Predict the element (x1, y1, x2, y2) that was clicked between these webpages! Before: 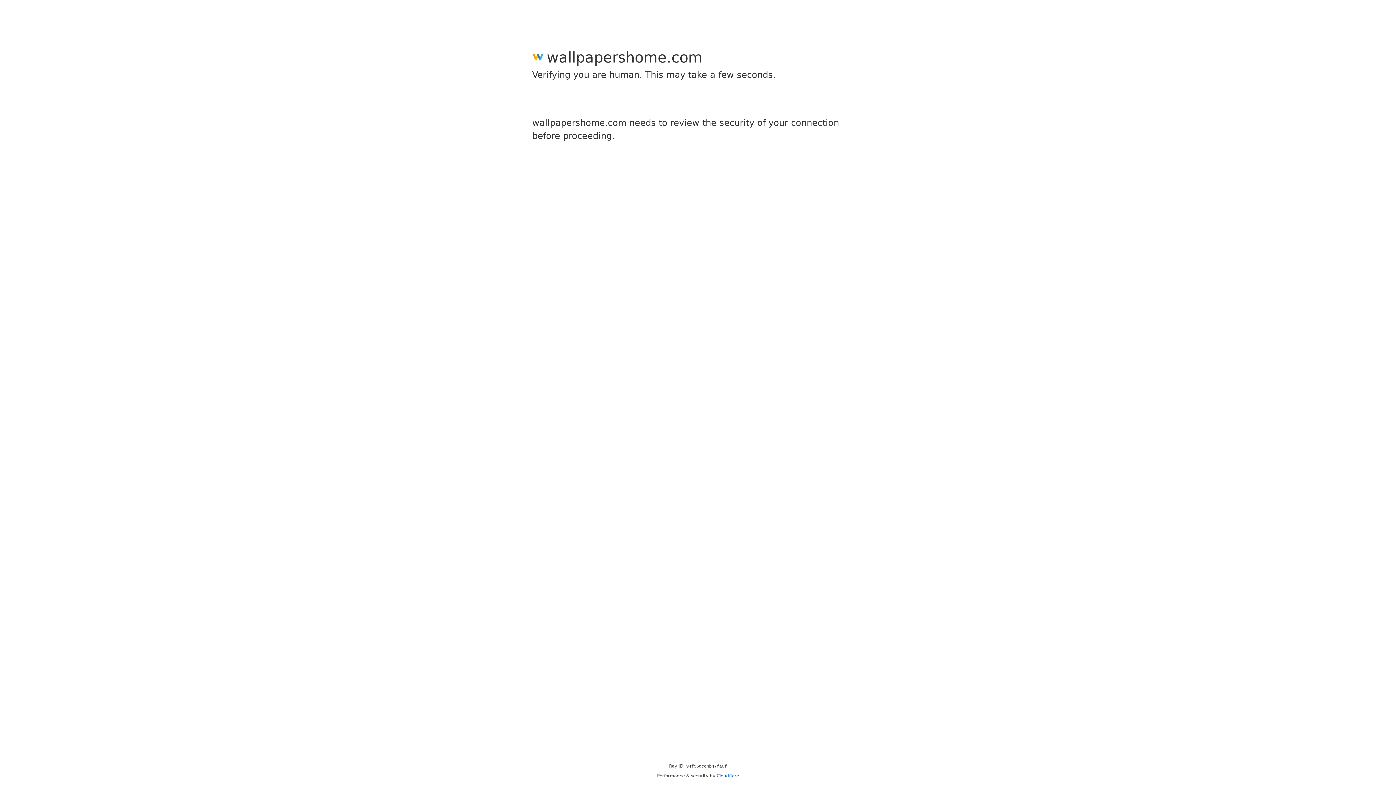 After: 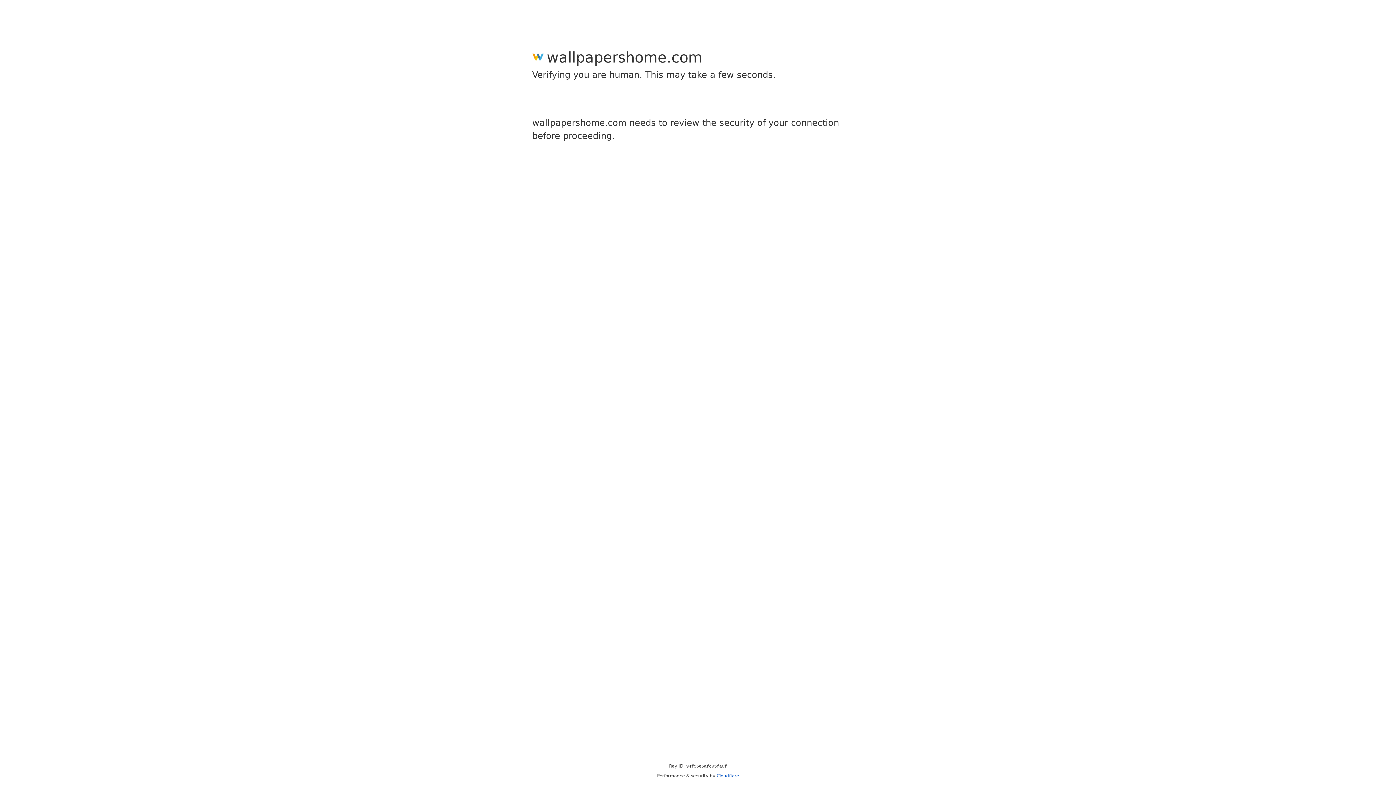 Action: label: Cloudflare bbox: (716, 773, 739, 778)